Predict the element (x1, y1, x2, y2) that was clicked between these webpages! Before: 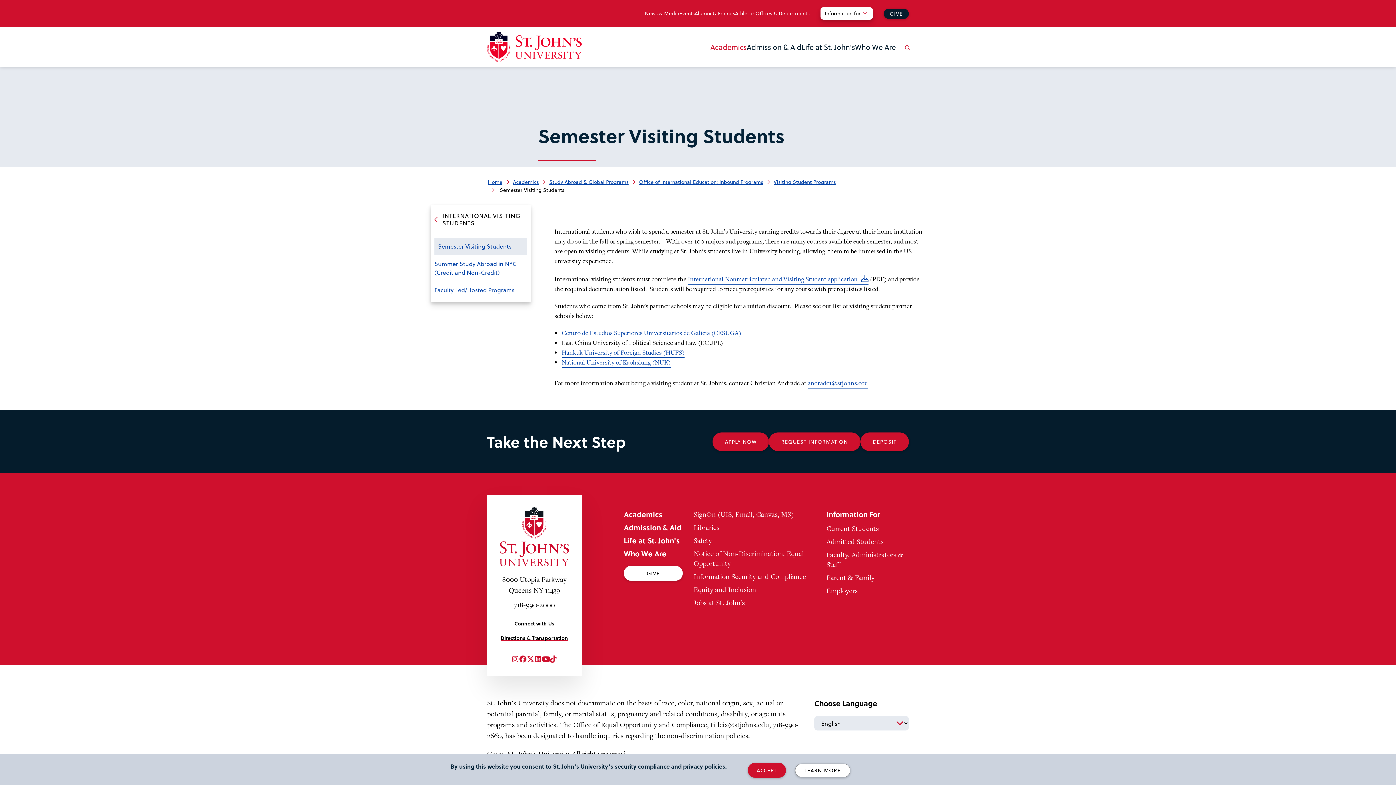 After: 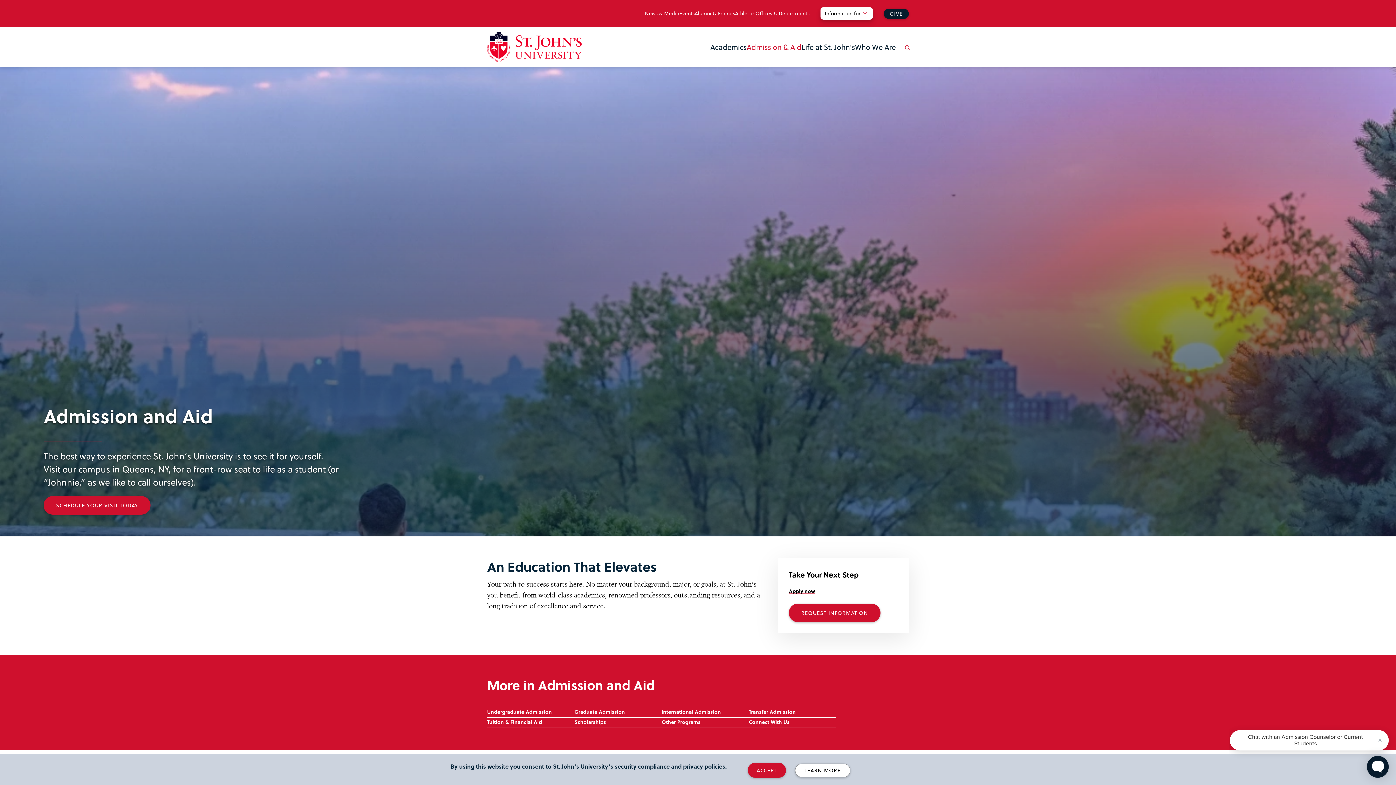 Action: label: Admission & Aid bbox: (624, 522, 681, 533)